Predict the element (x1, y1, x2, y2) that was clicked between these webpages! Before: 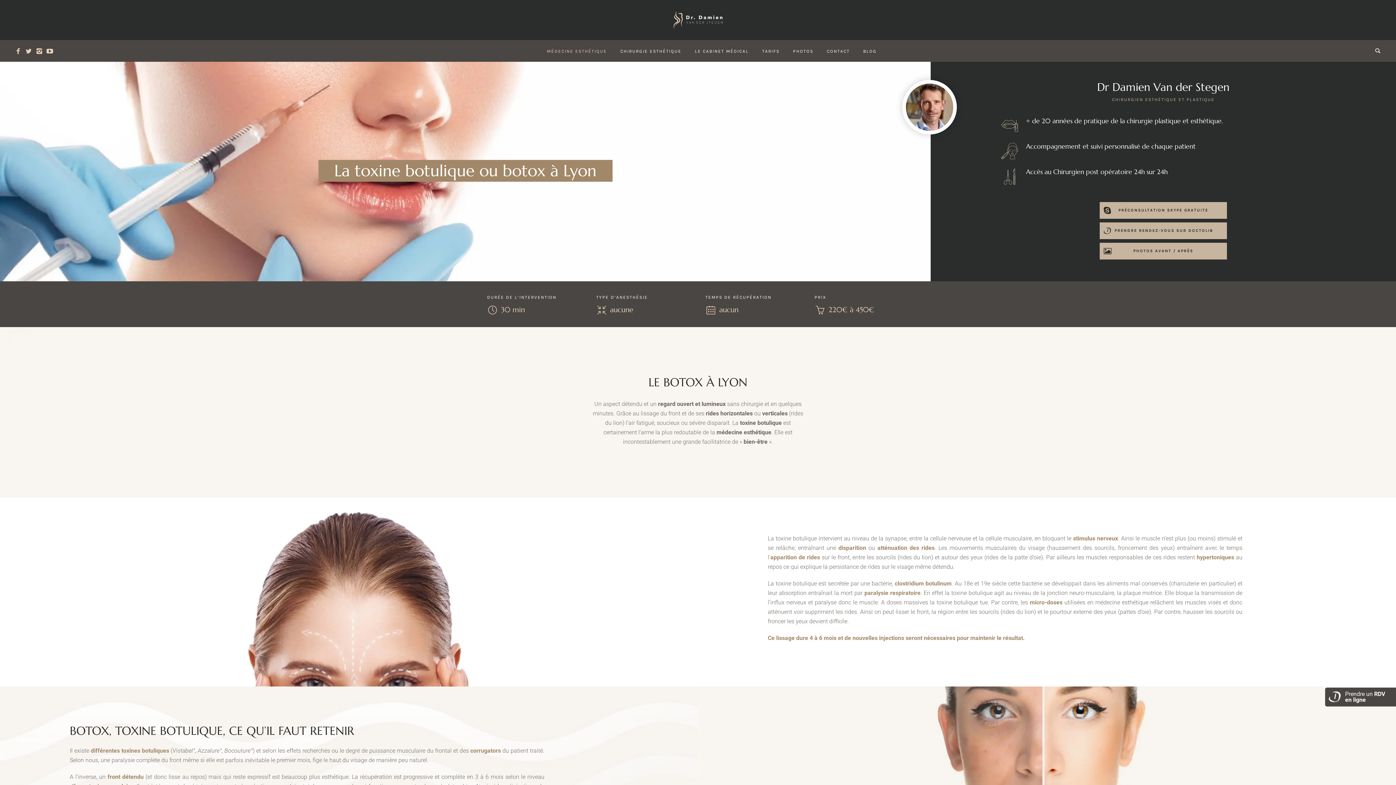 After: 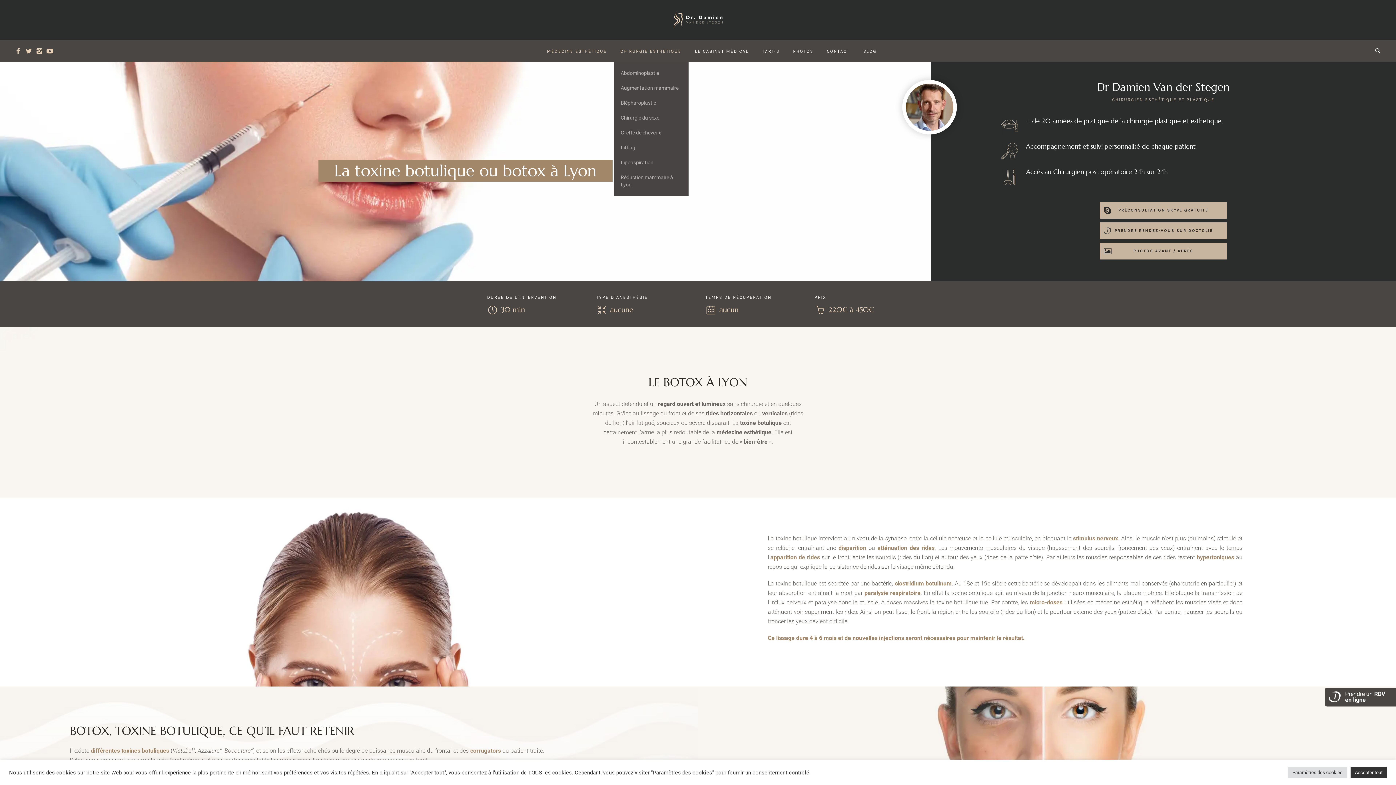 Action: bbox: (614, 40, 688, 61) label: CHIRURGIE ESTHÉTIQUE